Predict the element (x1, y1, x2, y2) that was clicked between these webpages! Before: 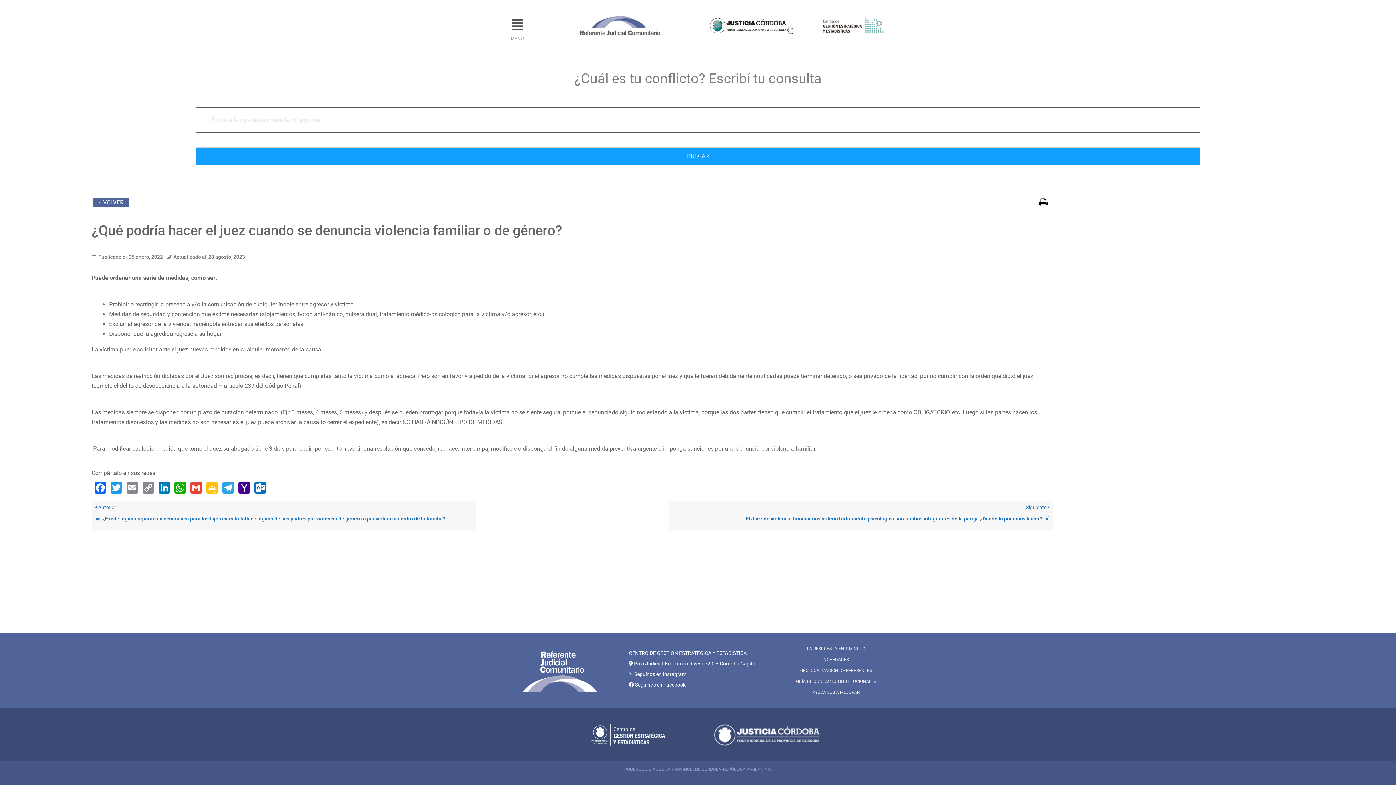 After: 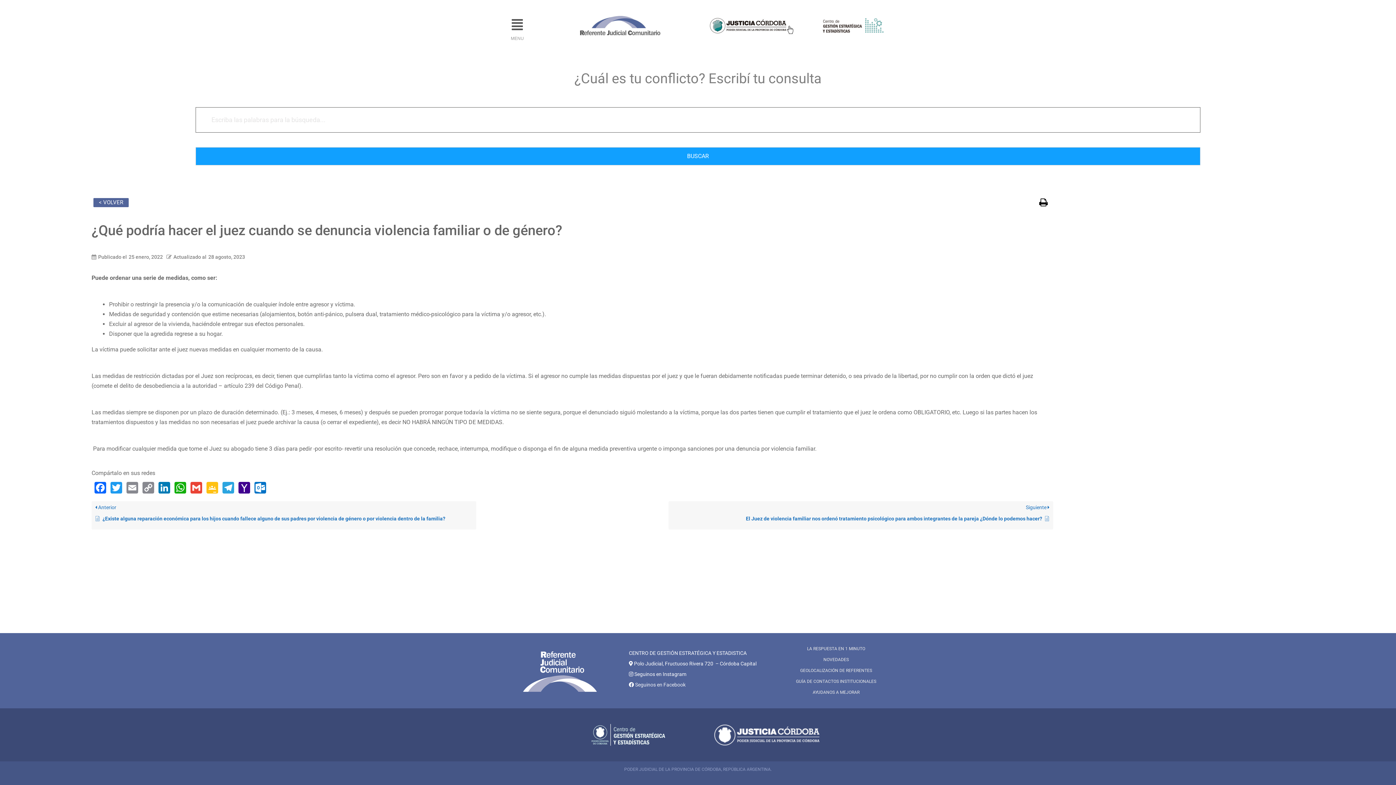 Action: label:  Seguinos en Facebook bbox: (634, 682, 685, 687)